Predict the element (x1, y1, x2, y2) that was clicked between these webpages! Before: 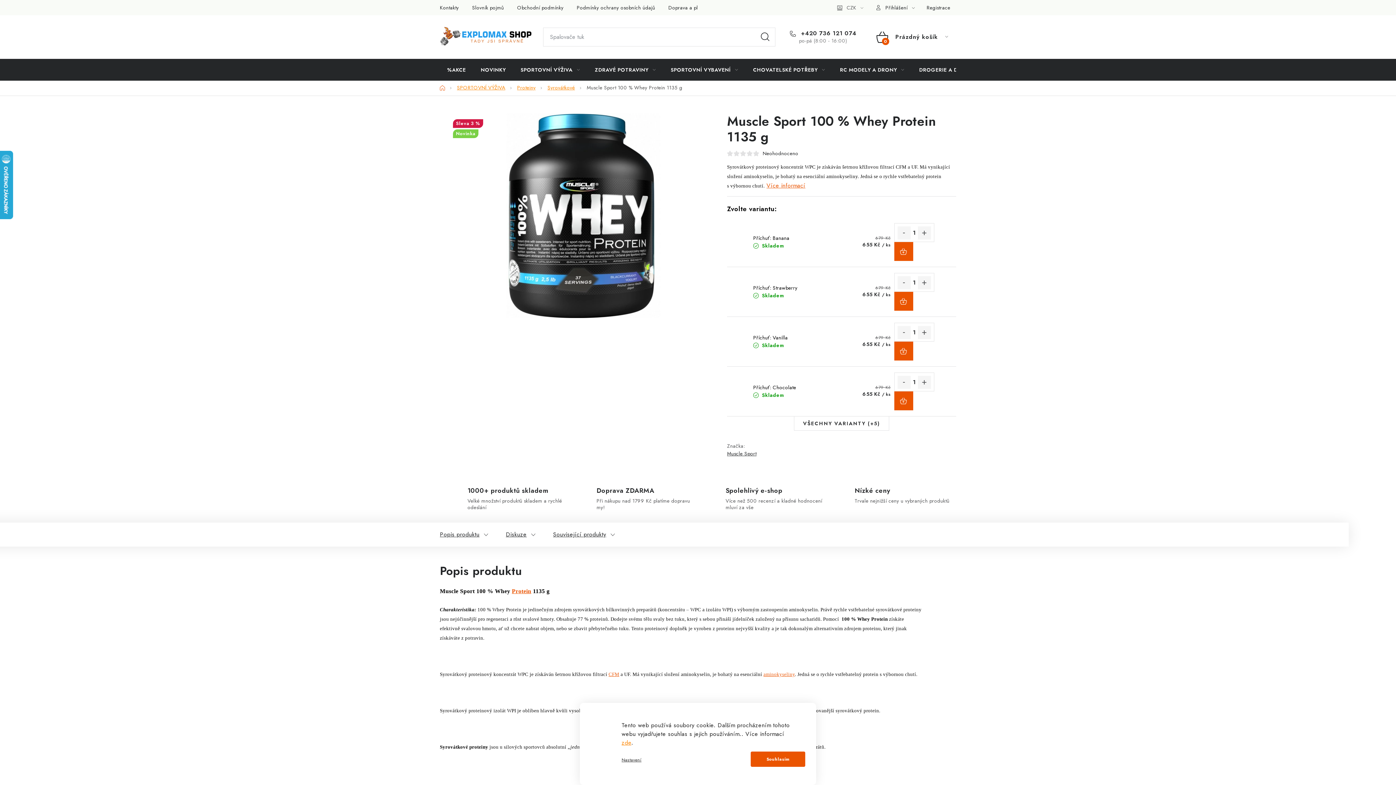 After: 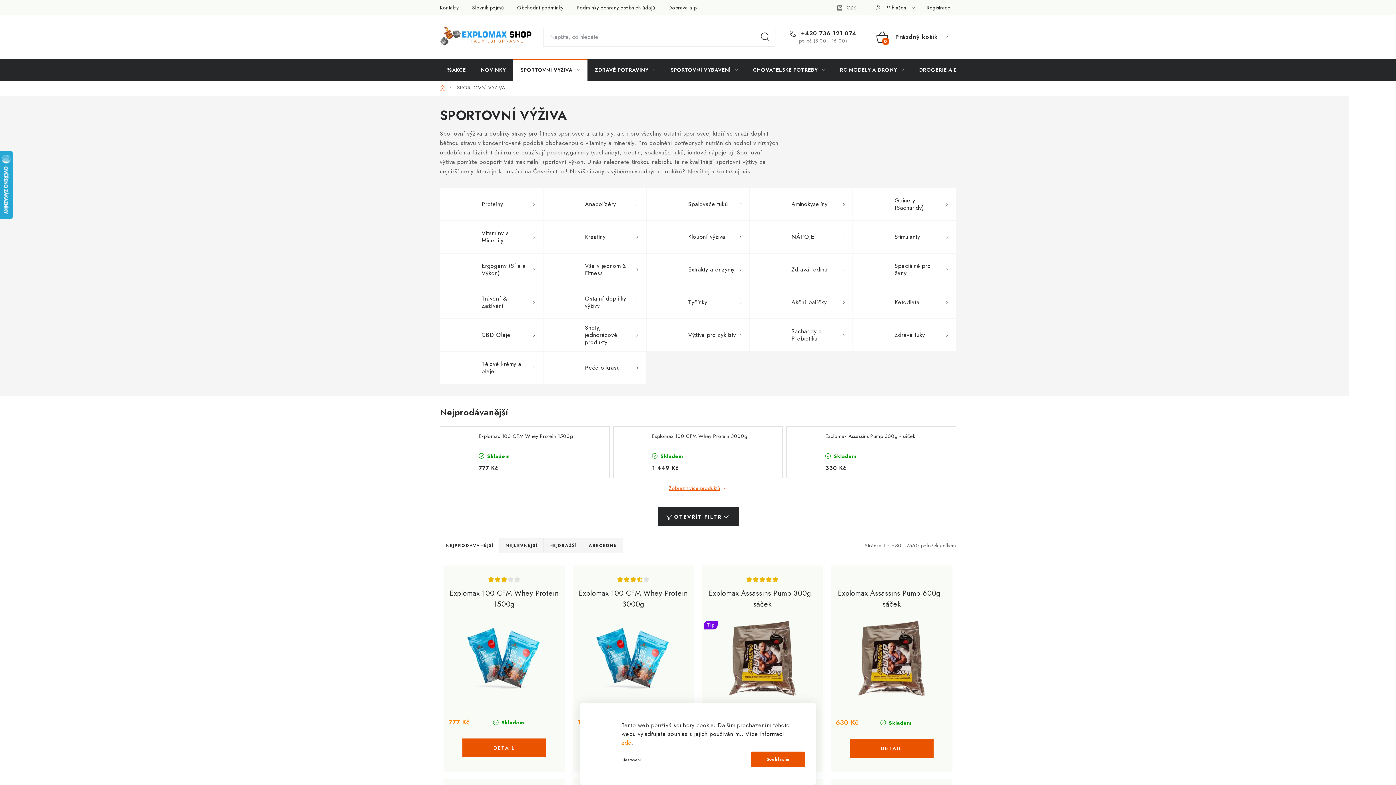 Action: label: SPORTOVNÍ VÝŽIVA bbox: (457, 84, 505, 91)